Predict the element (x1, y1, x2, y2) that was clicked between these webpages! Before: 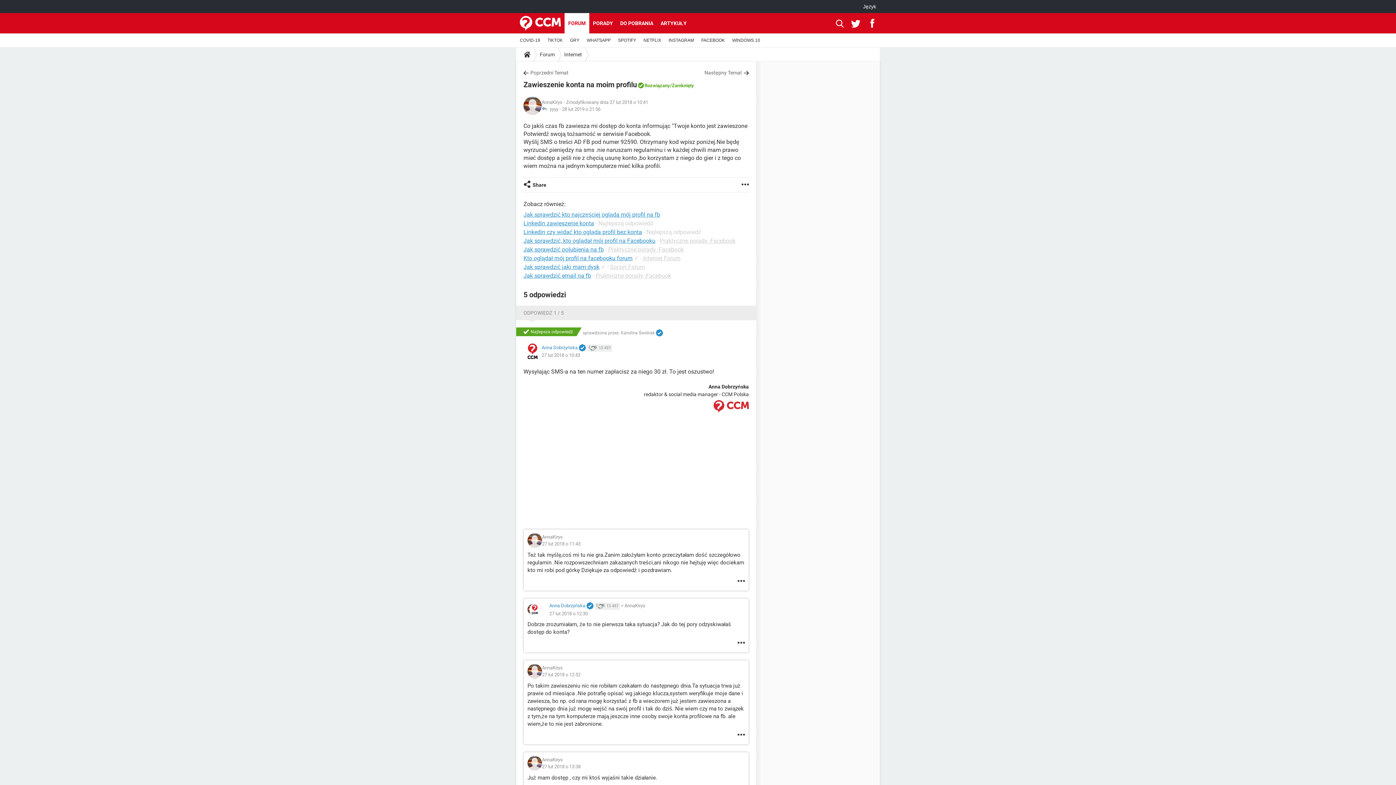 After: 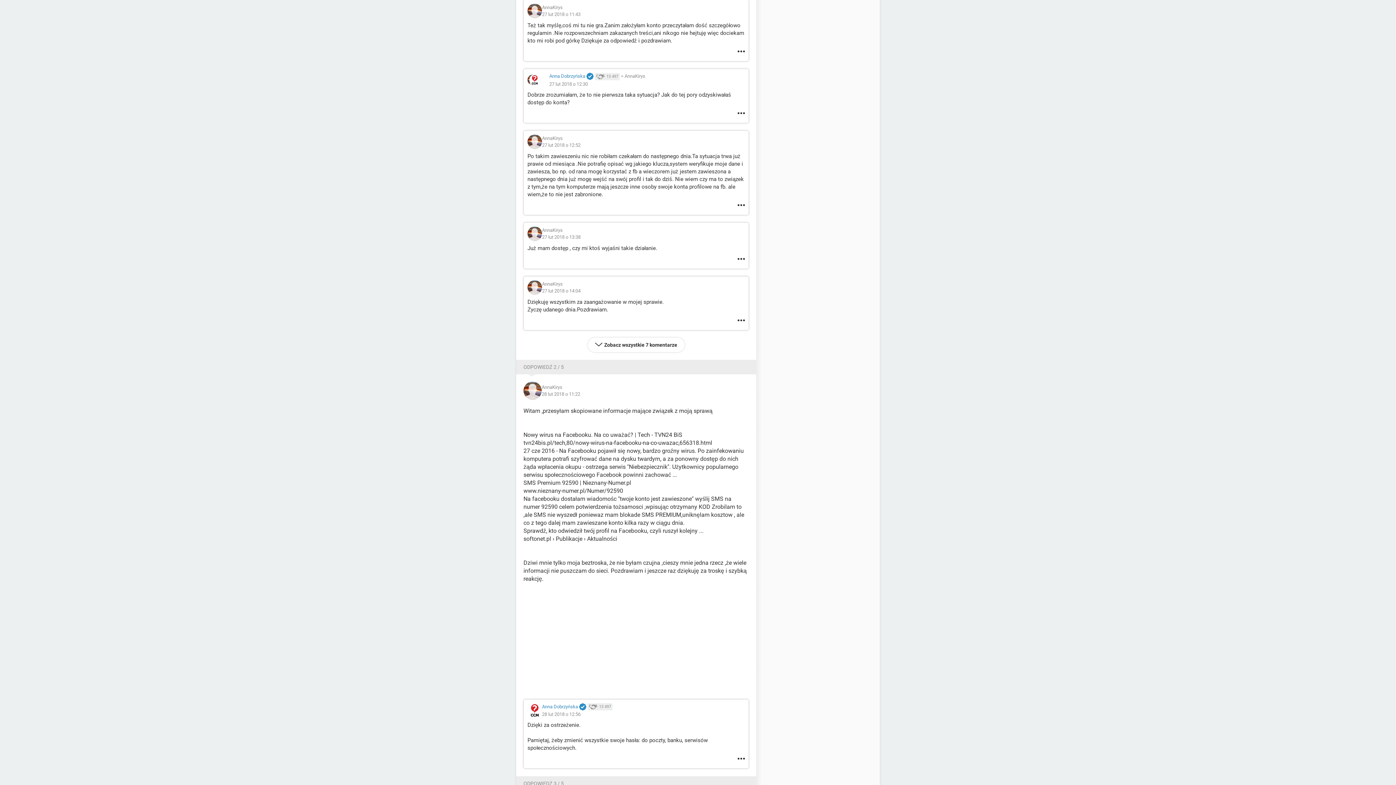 Action: bbox: (527, 533, 542, 548)